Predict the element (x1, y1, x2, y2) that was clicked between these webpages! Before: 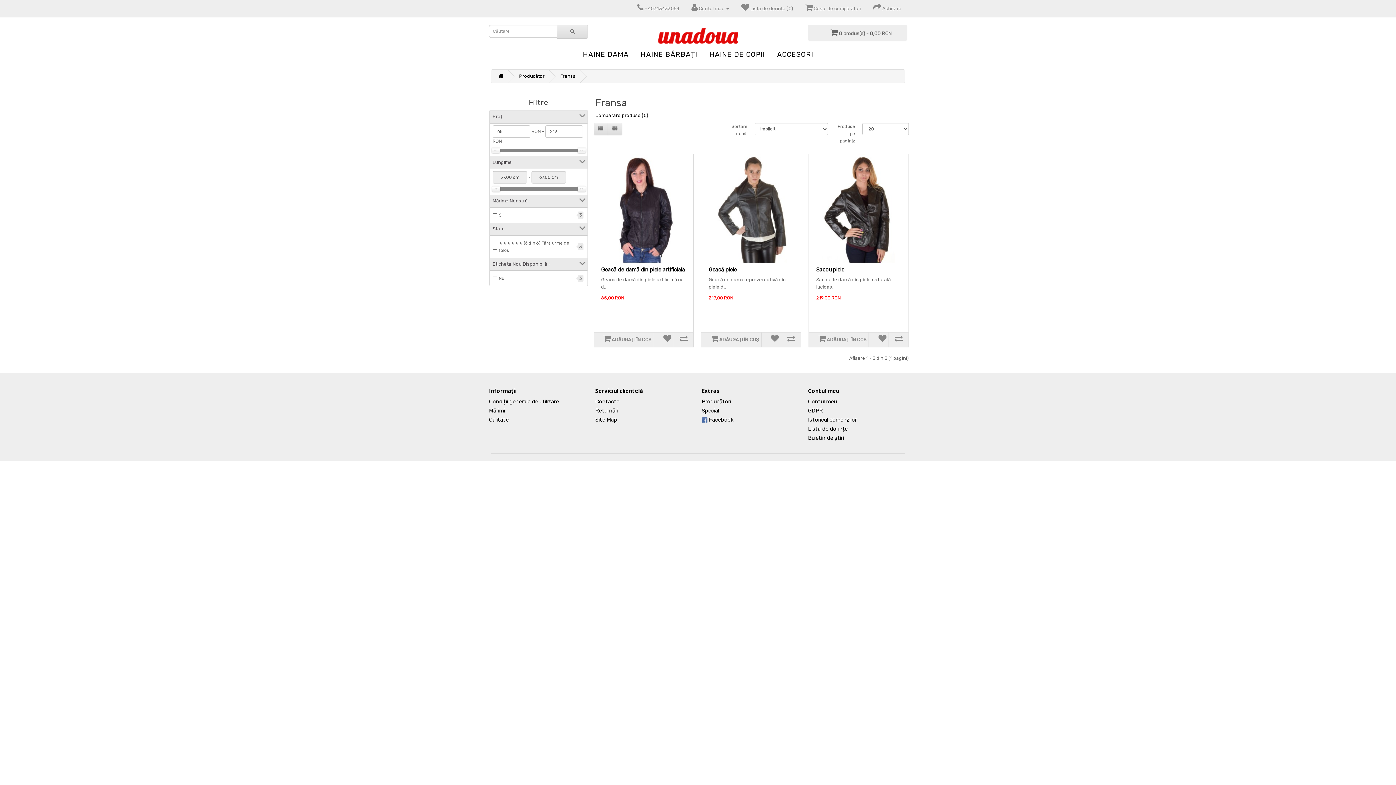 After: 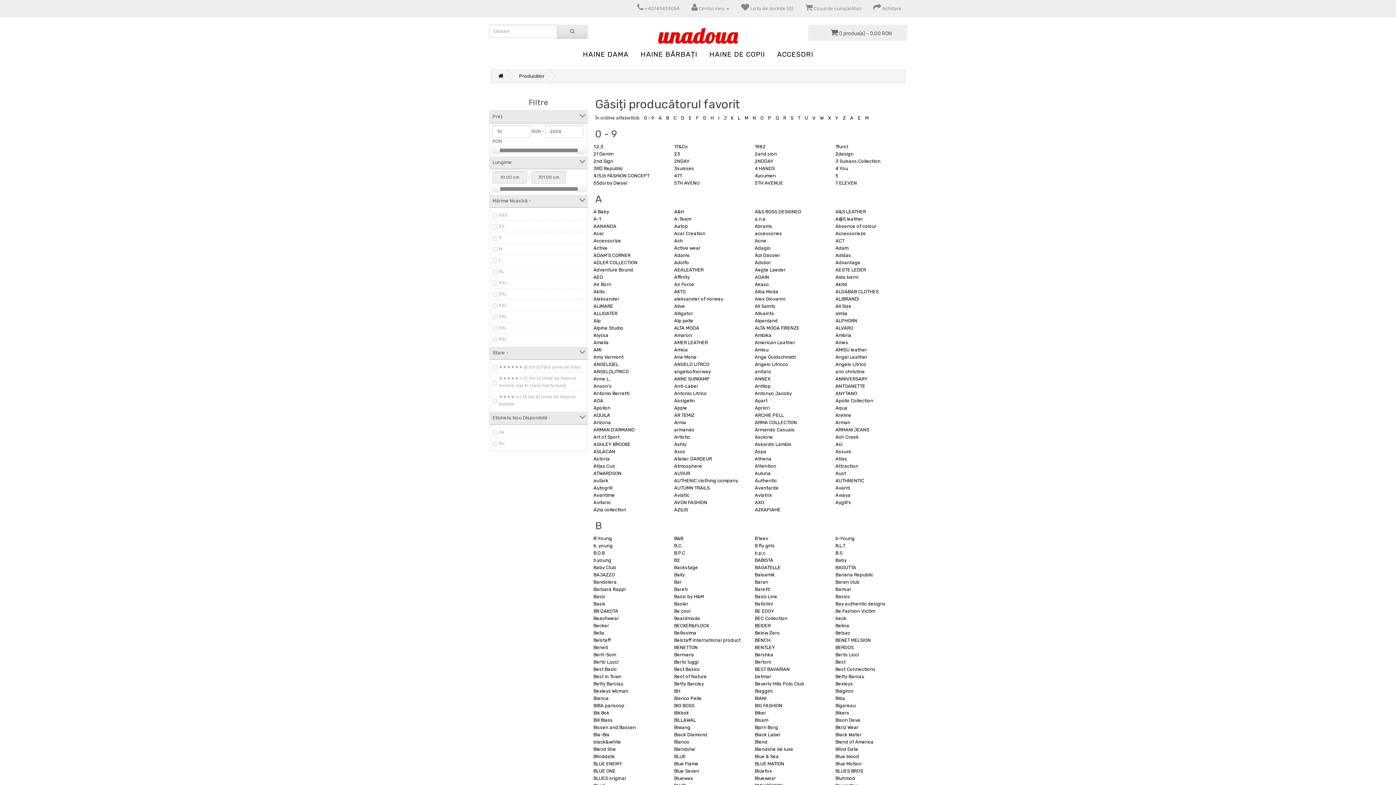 Action: label: Producător bbox: (519, 73, 544, 78)